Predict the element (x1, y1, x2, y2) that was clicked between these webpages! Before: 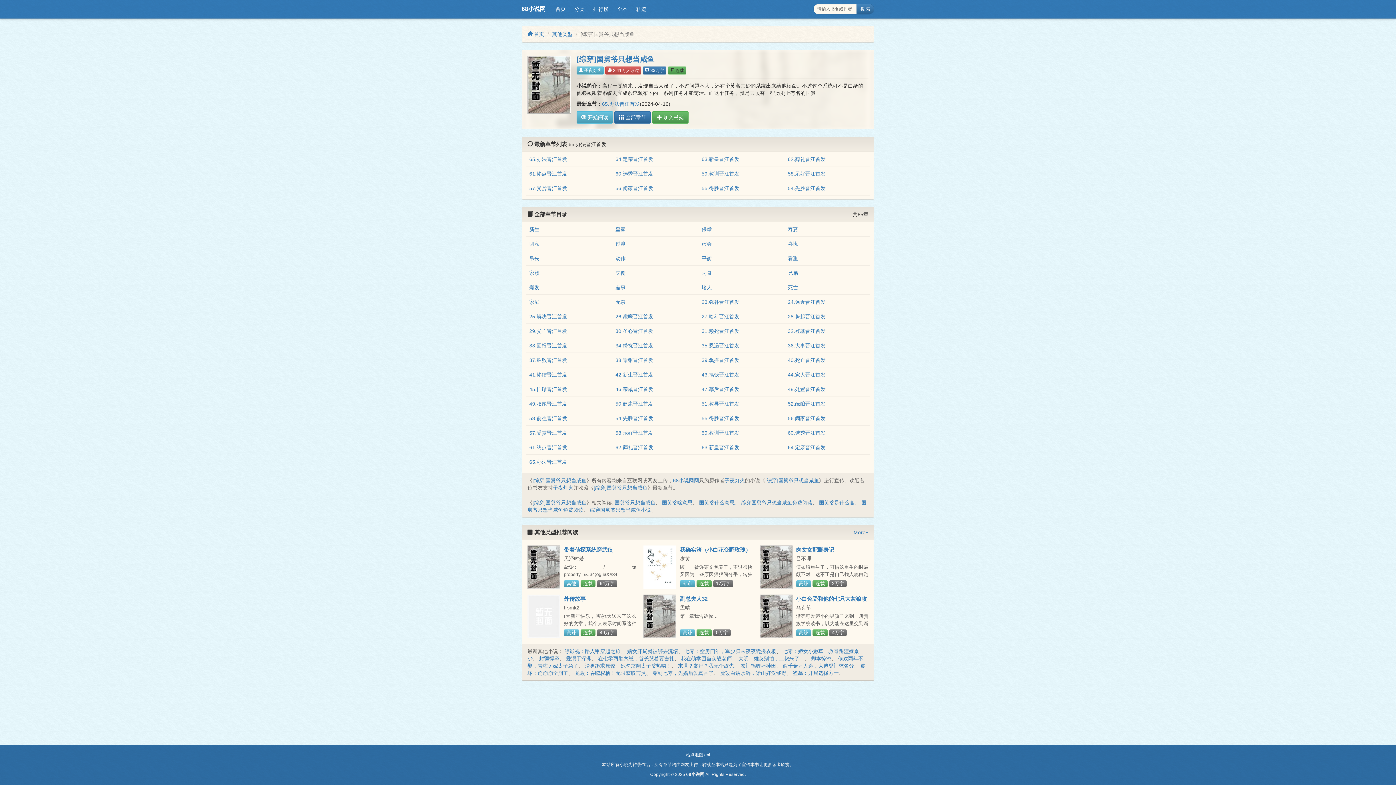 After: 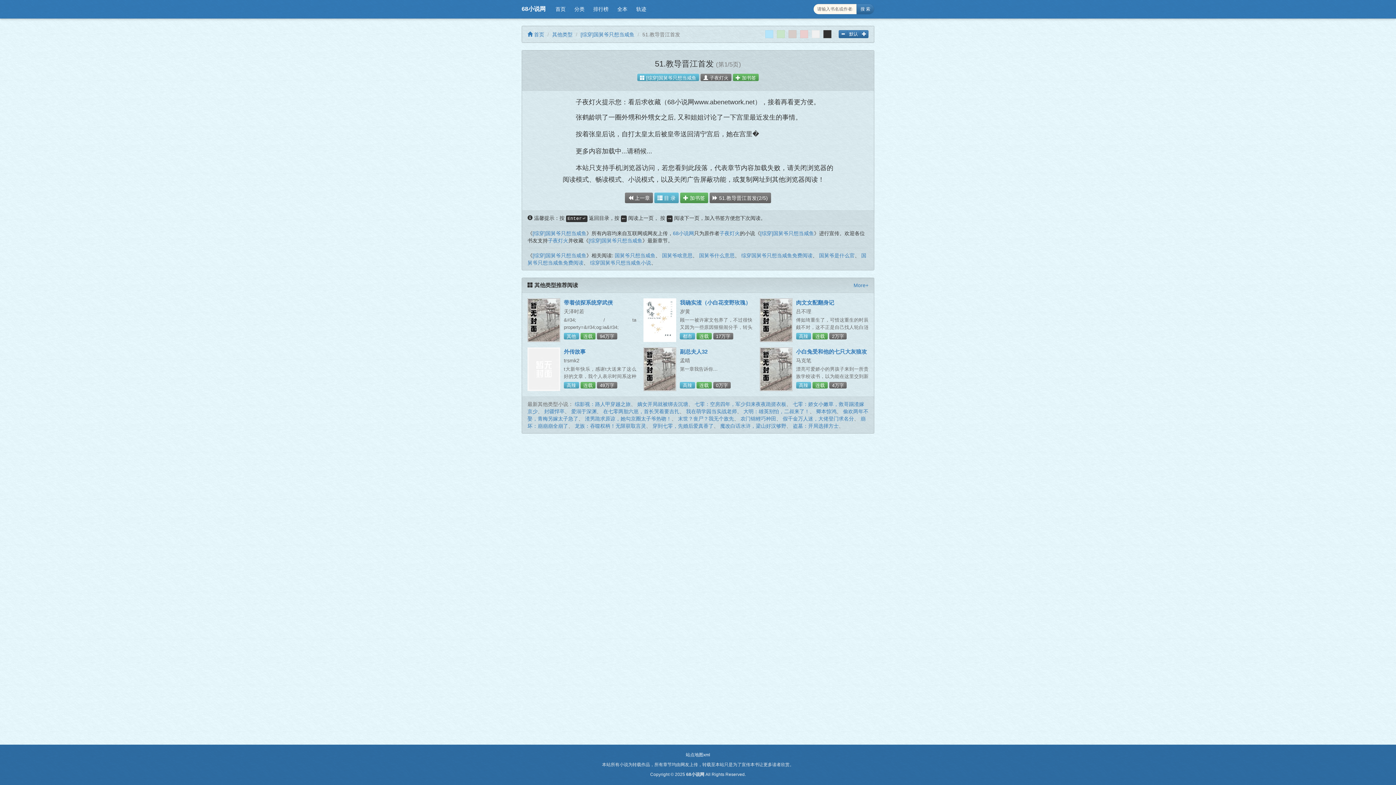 Action: label: 51.教导晋江首发 bbox: (701, 401, 739, 407)